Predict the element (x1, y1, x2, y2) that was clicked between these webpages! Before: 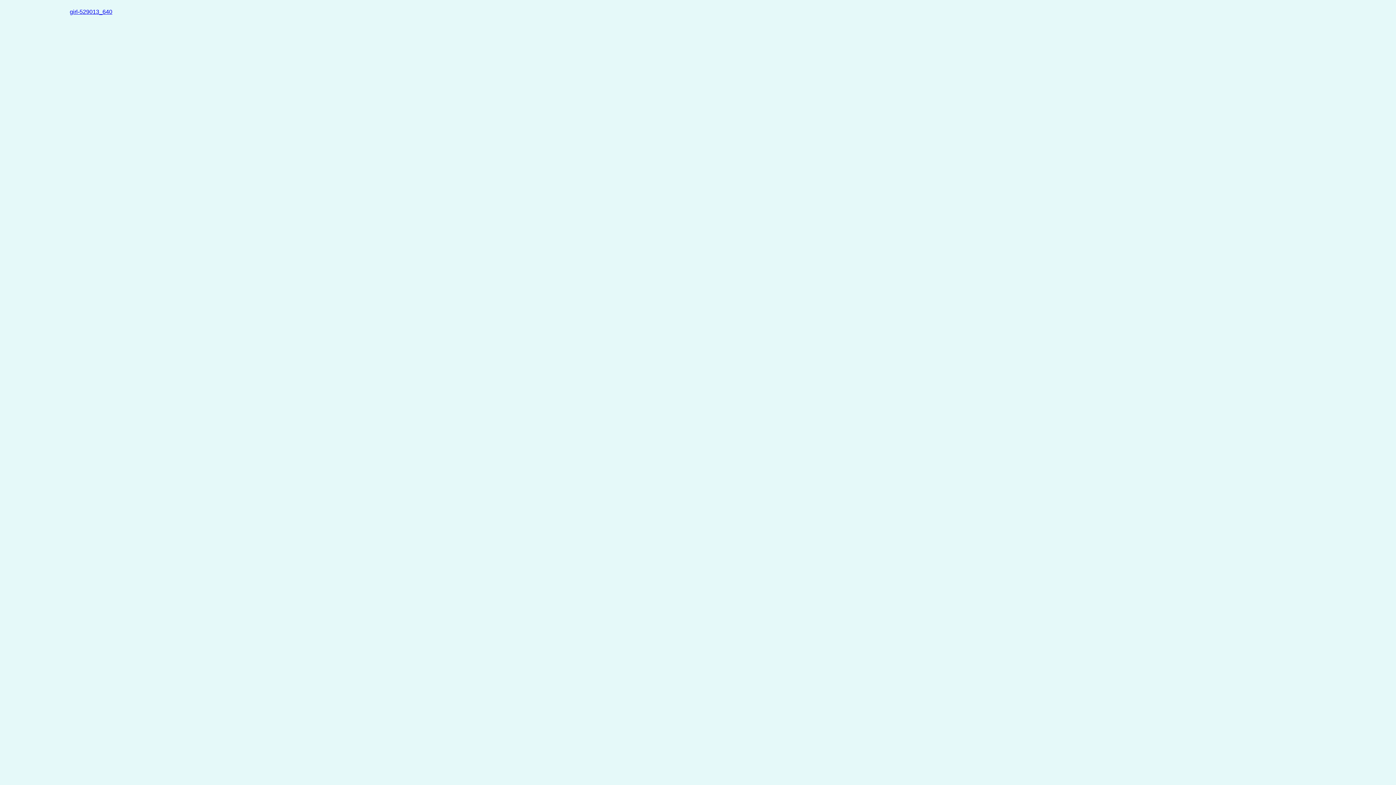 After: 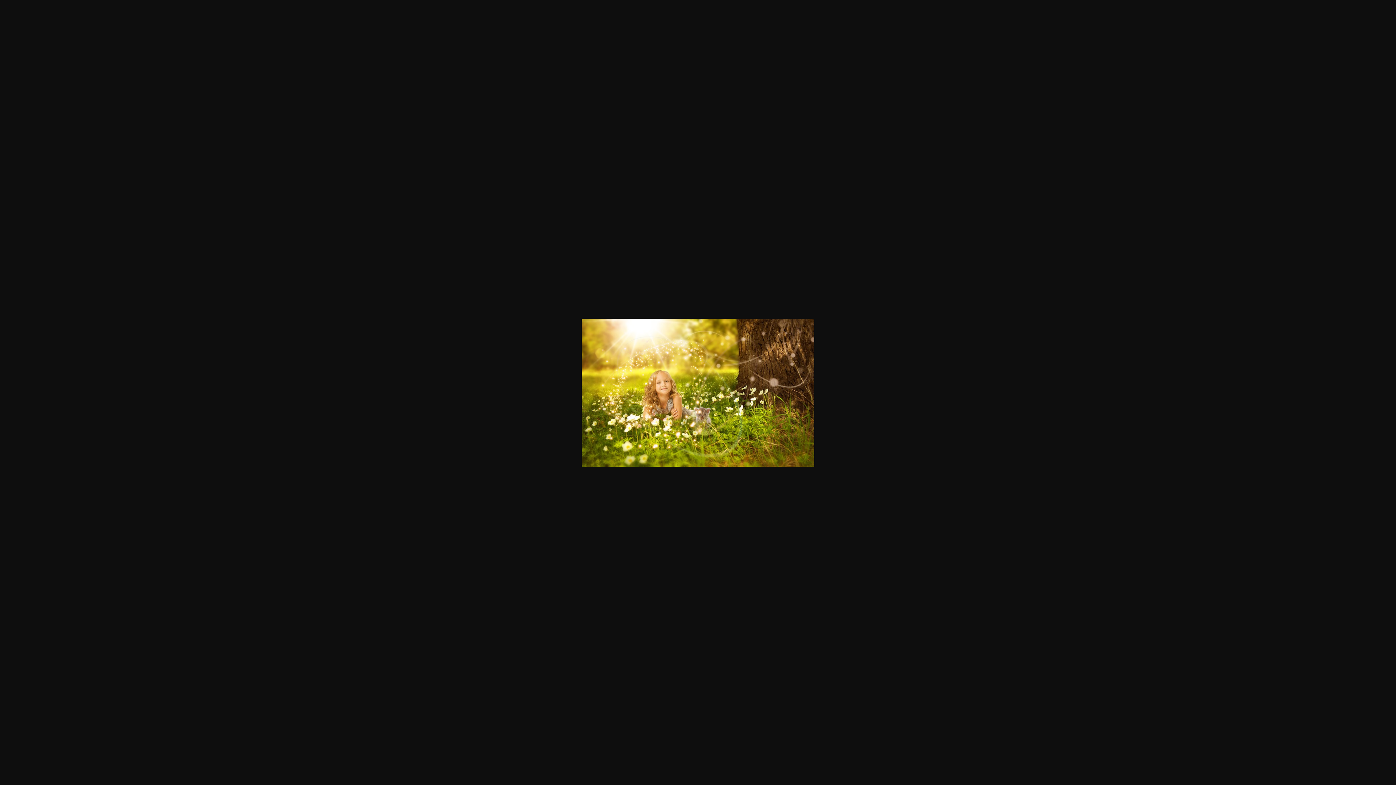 Action: label: girl-529013_640 bbox: (69, 8, 112, 14)